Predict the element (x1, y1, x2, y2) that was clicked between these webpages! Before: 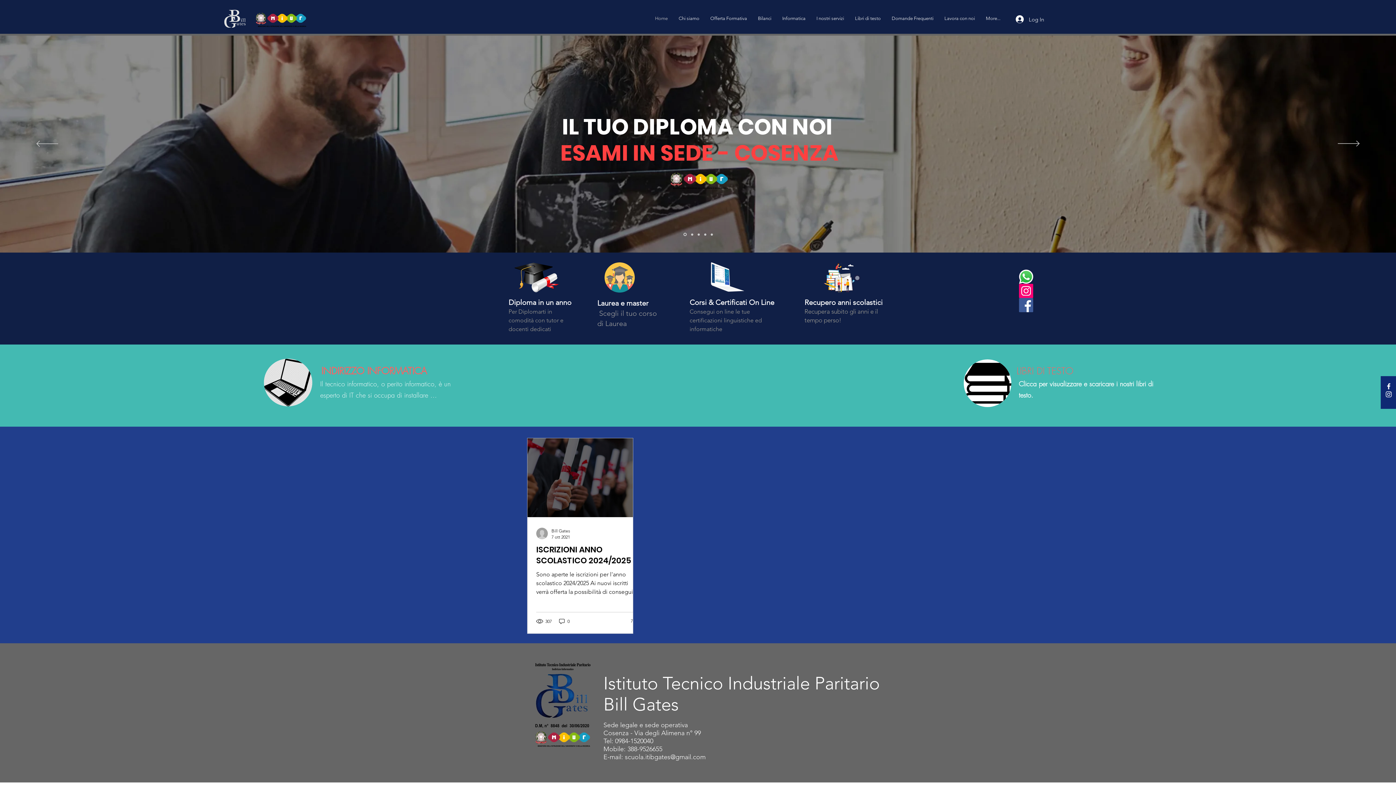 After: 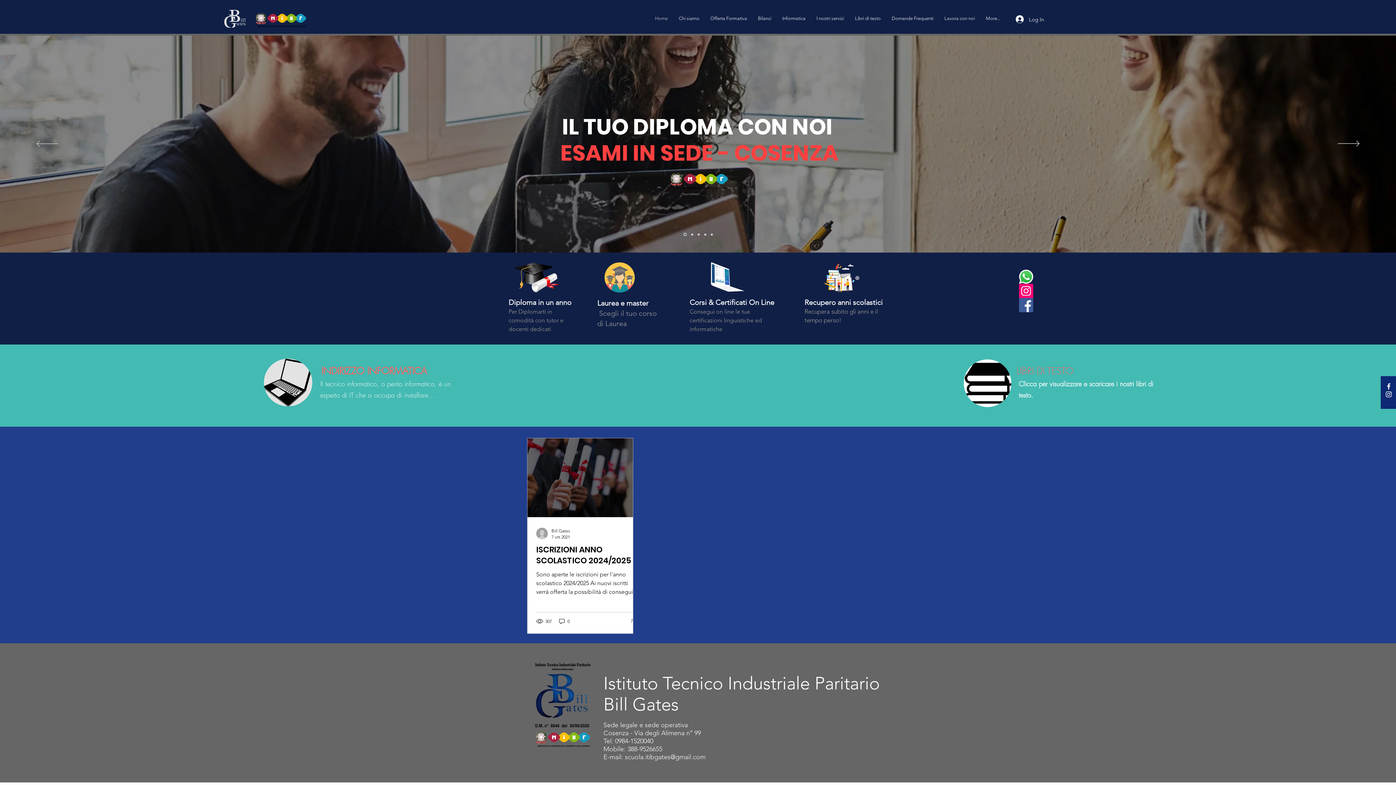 Action: bbox: (604, 262, 634, 292)